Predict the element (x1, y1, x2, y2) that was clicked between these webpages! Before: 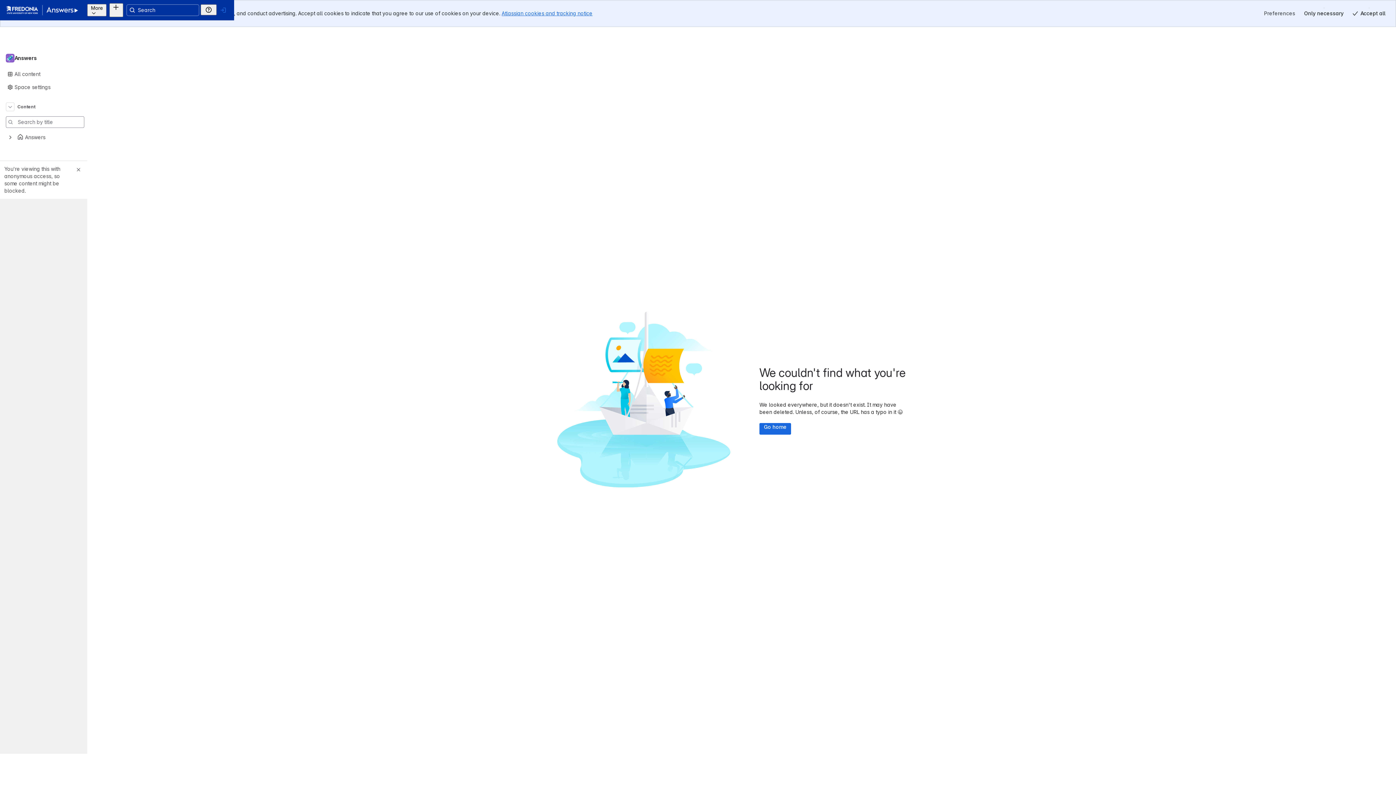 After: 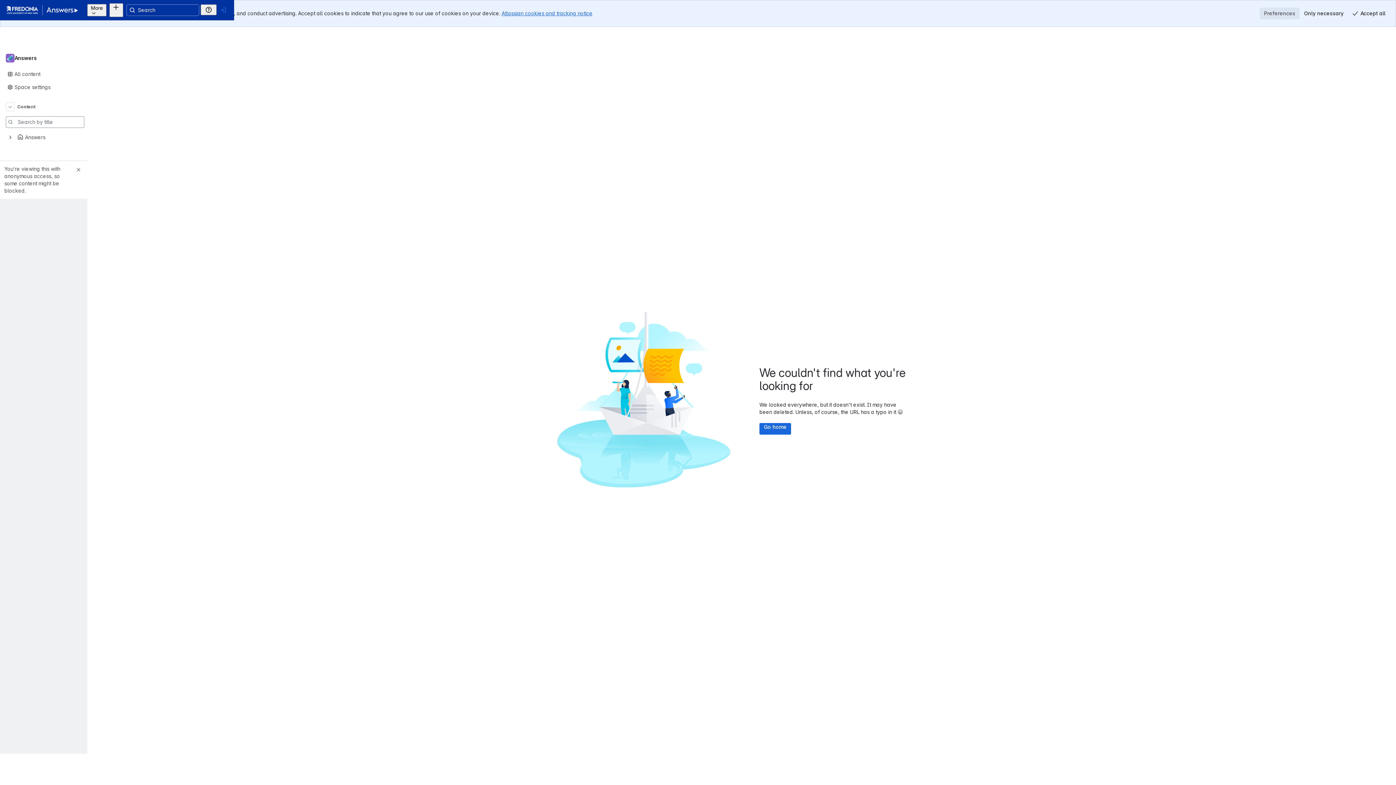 Action: bbox: (1260, 7, 1300, 19) label: Preferences